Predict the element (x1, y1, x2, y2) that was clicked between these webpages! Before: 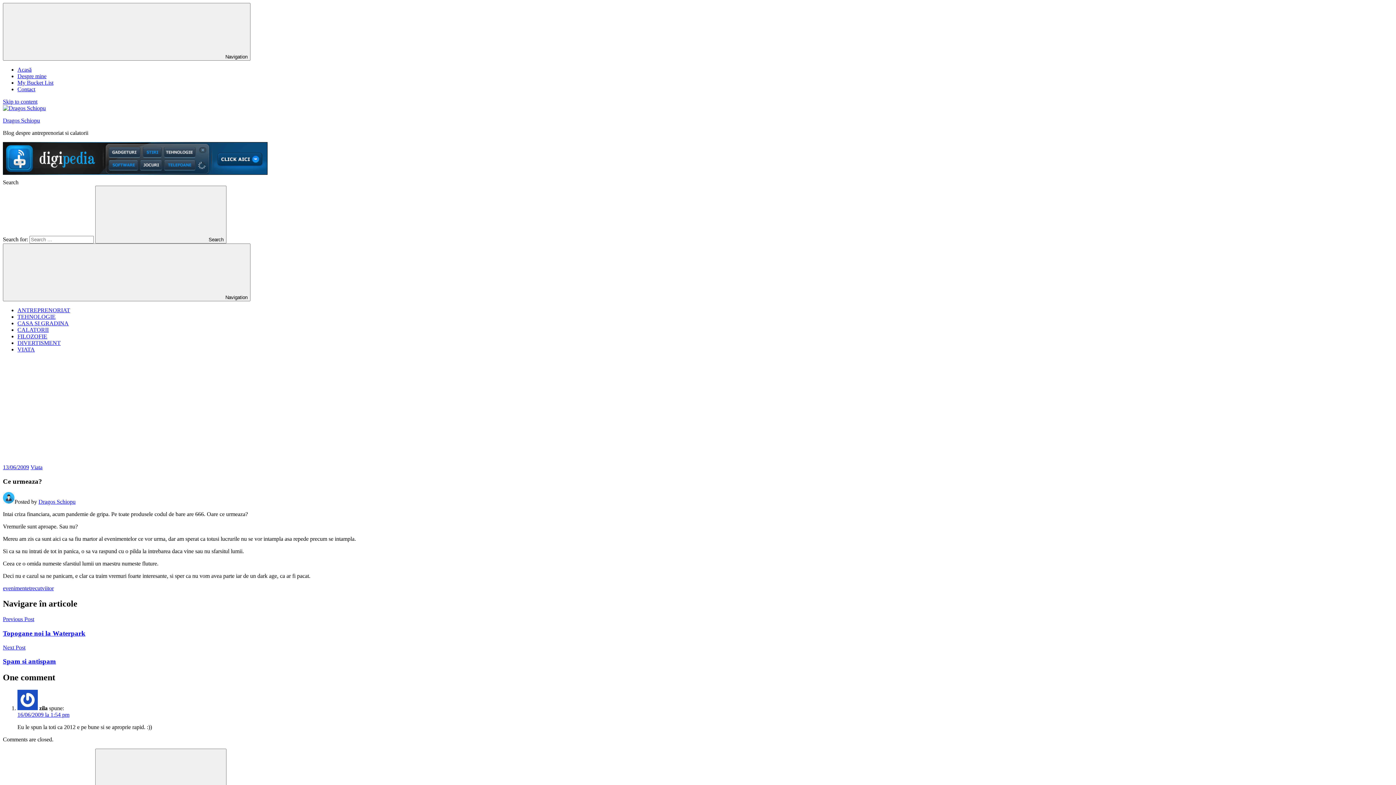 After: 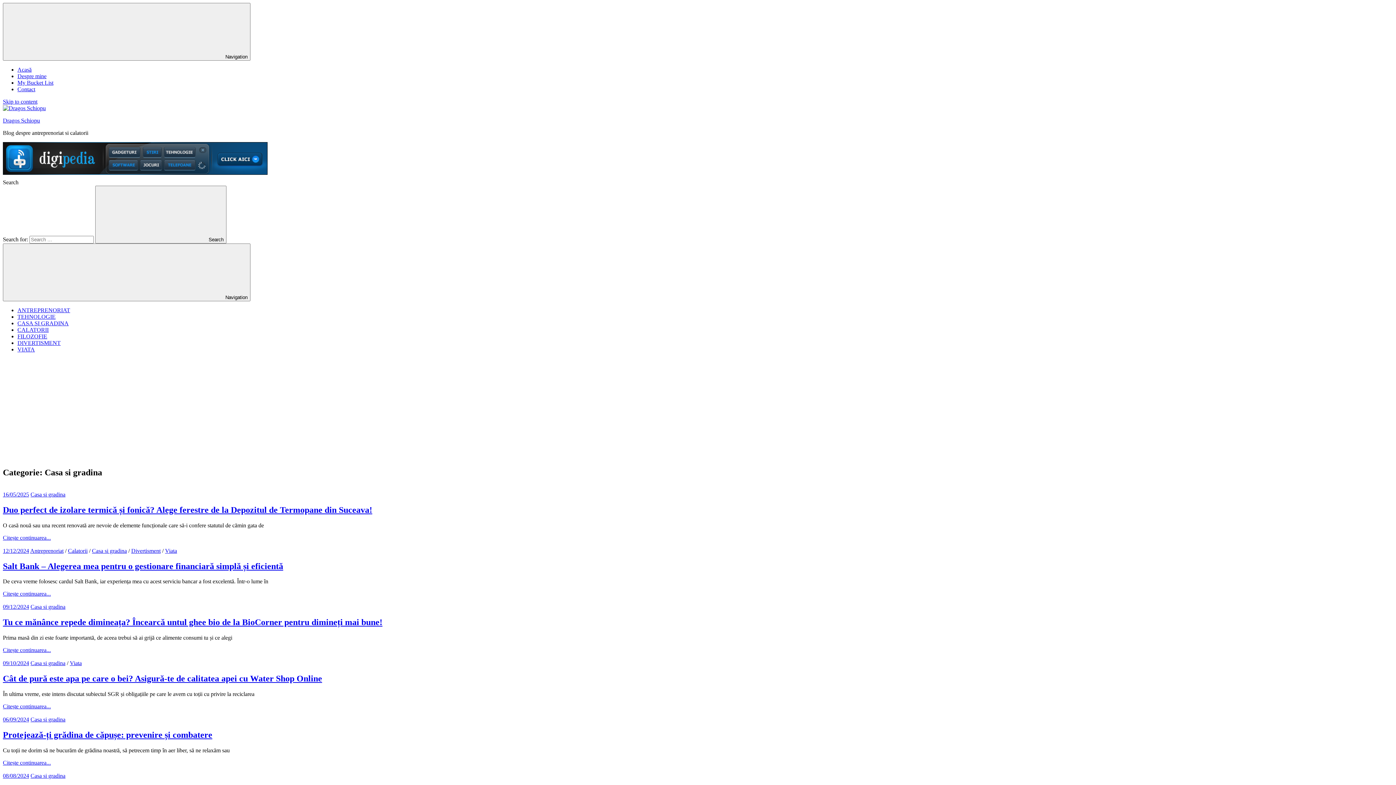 Action: label: CASA SI GRADINA bbox: (17, 320, 68, 326)